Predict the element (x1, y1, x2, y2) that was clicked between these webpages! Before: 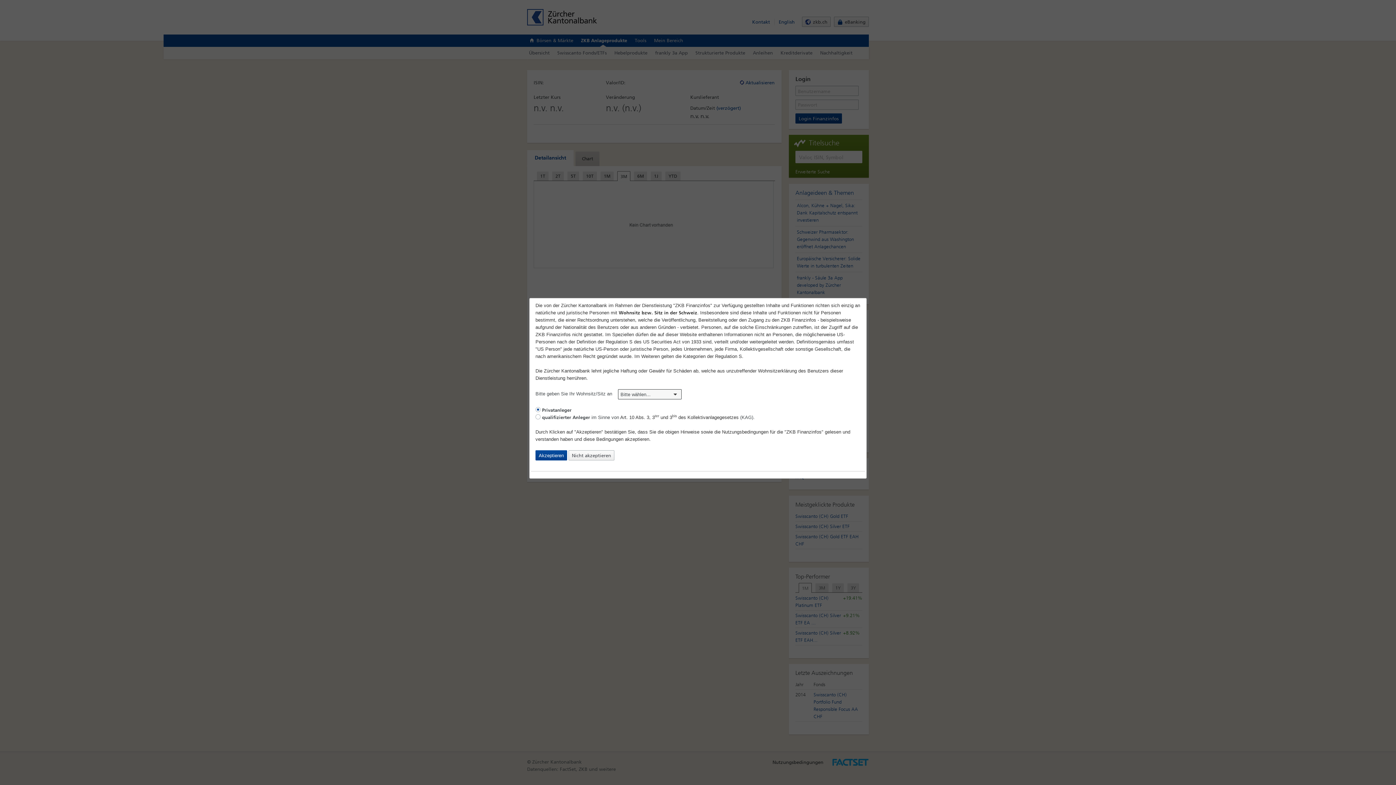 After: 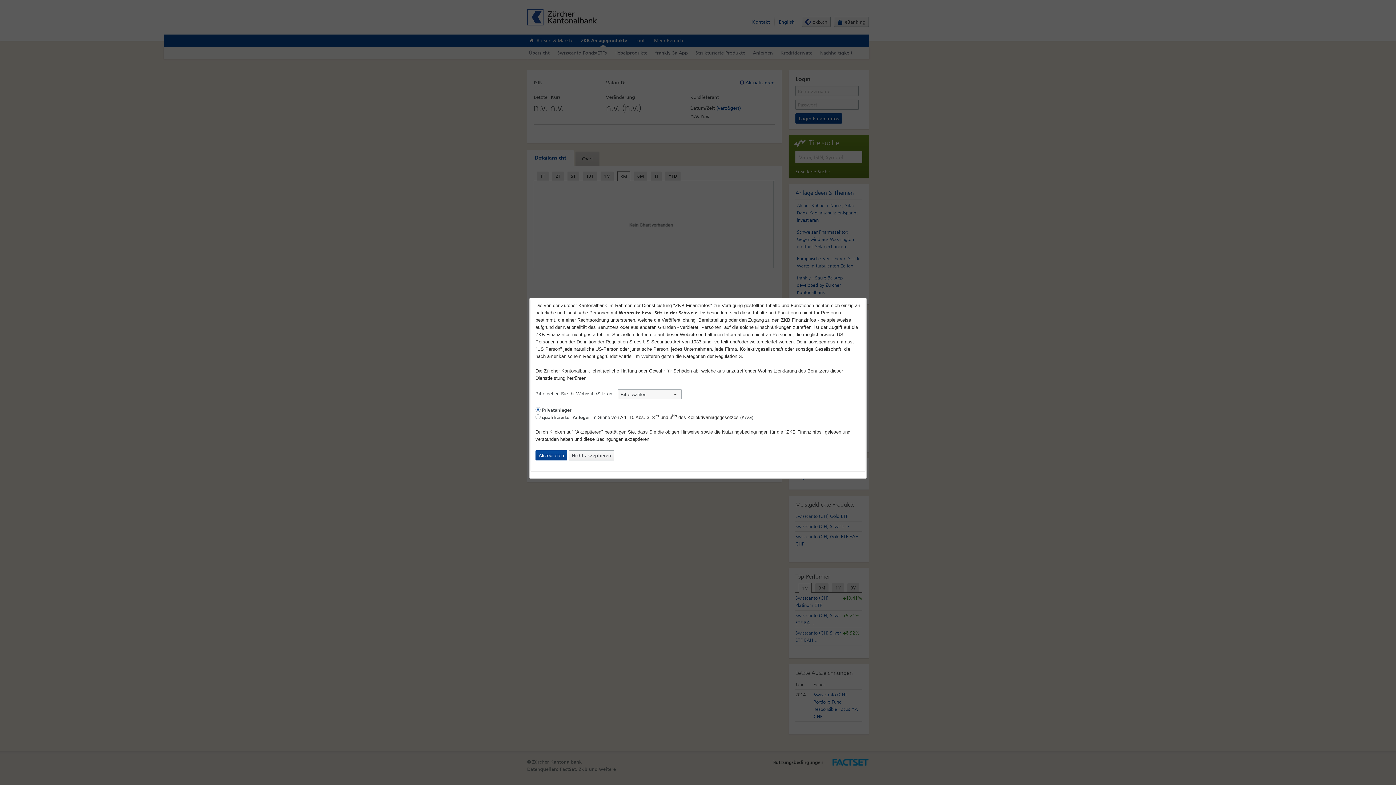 Action: label: "ZKB Finanzinfos" bbox: (784, 429, 823, 434)